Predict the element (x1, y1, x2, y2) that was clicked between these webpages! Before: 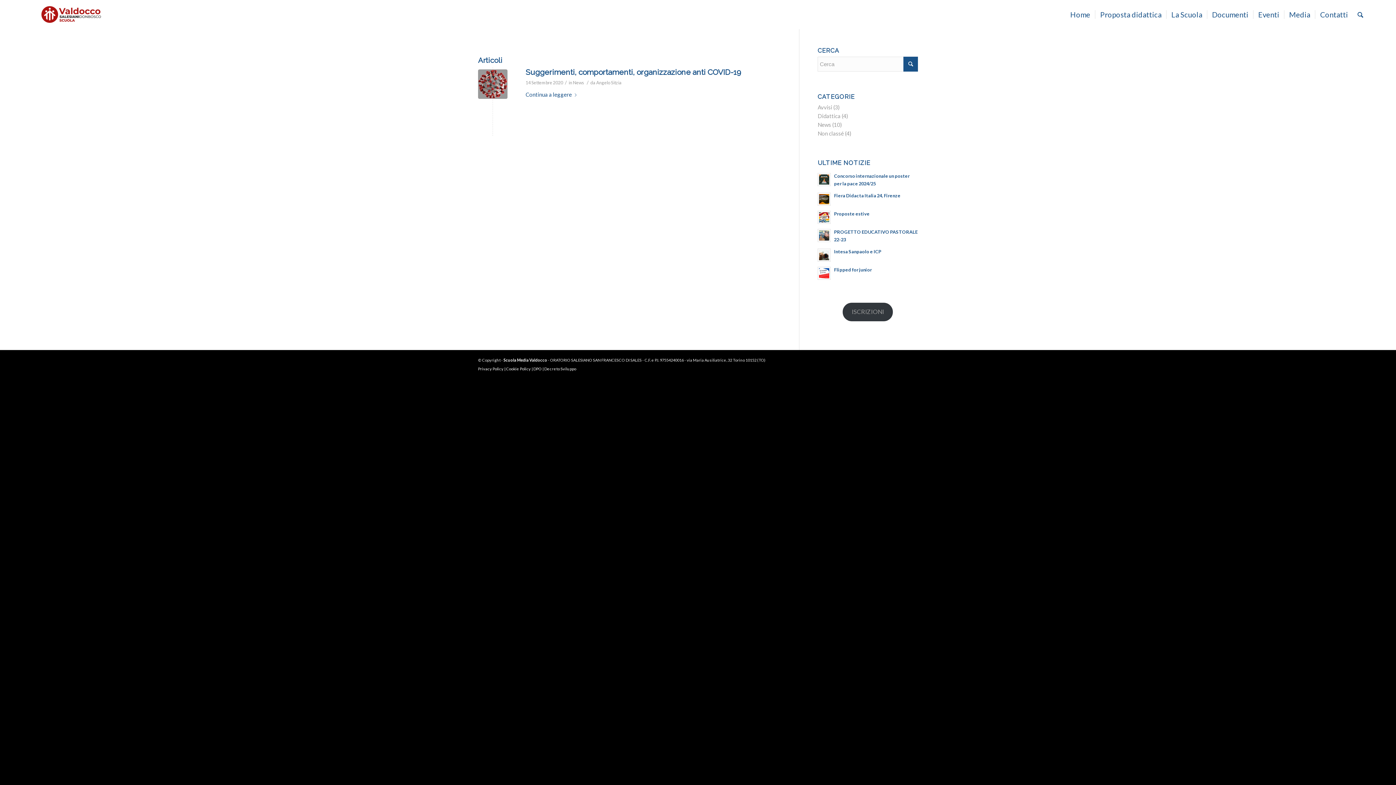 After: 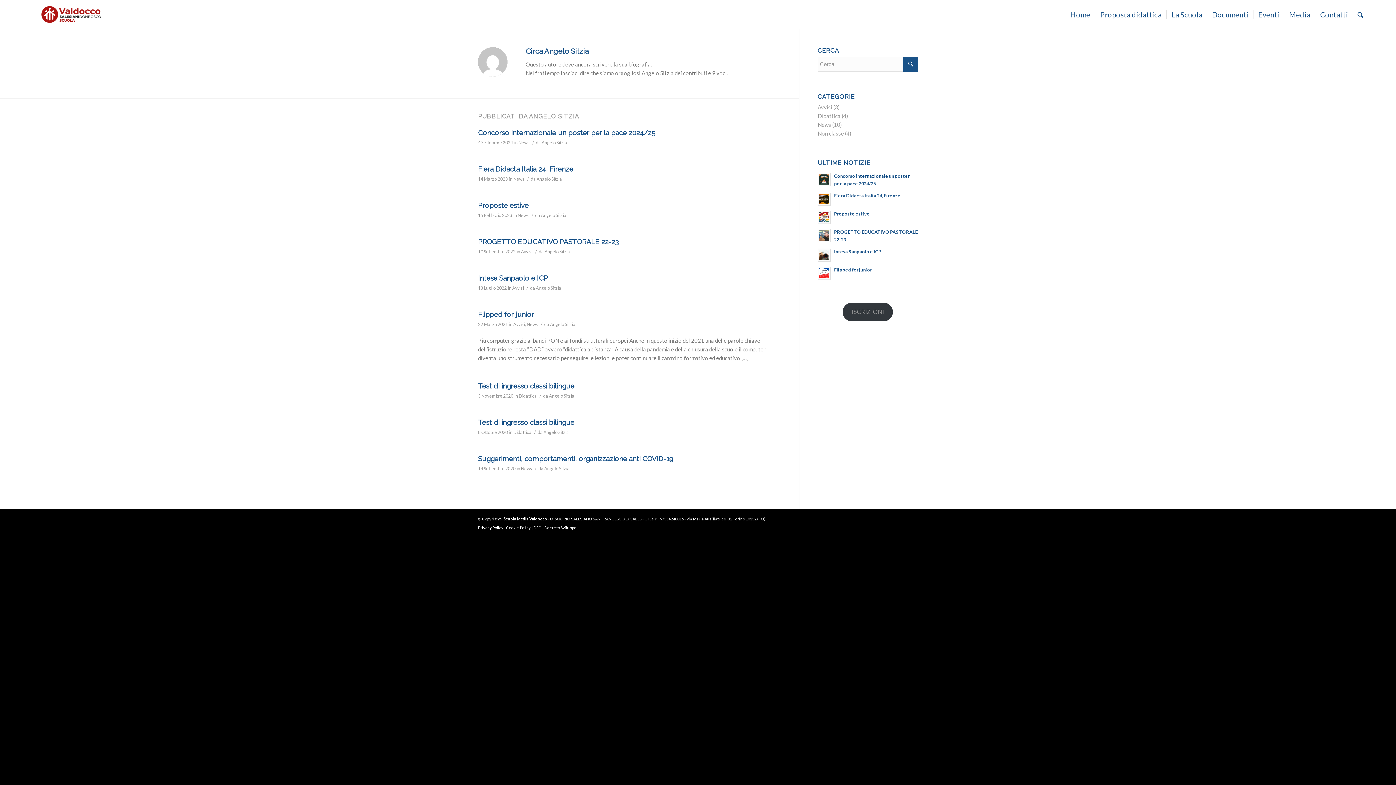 Action: label: Angelo Sitzia bbox: (596, 80, 621, 85)